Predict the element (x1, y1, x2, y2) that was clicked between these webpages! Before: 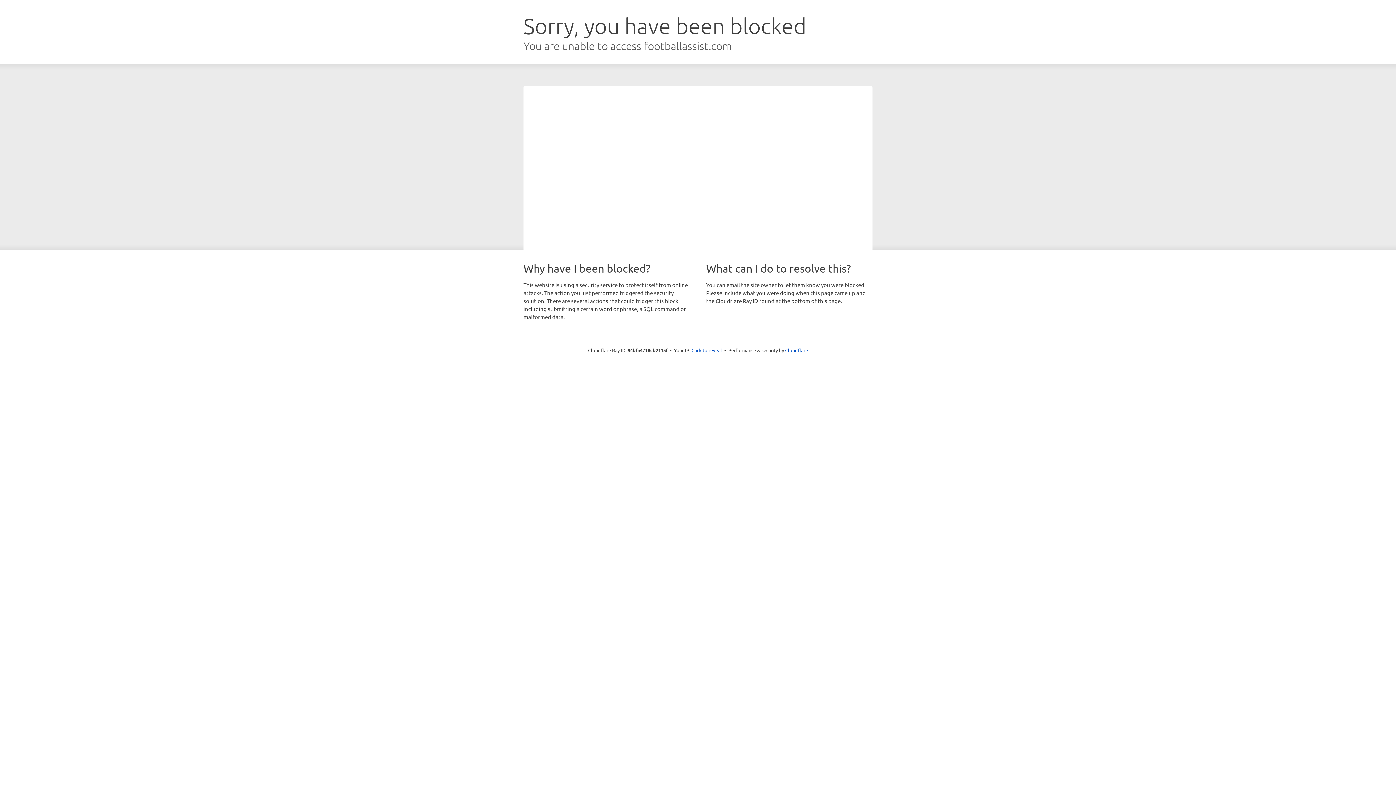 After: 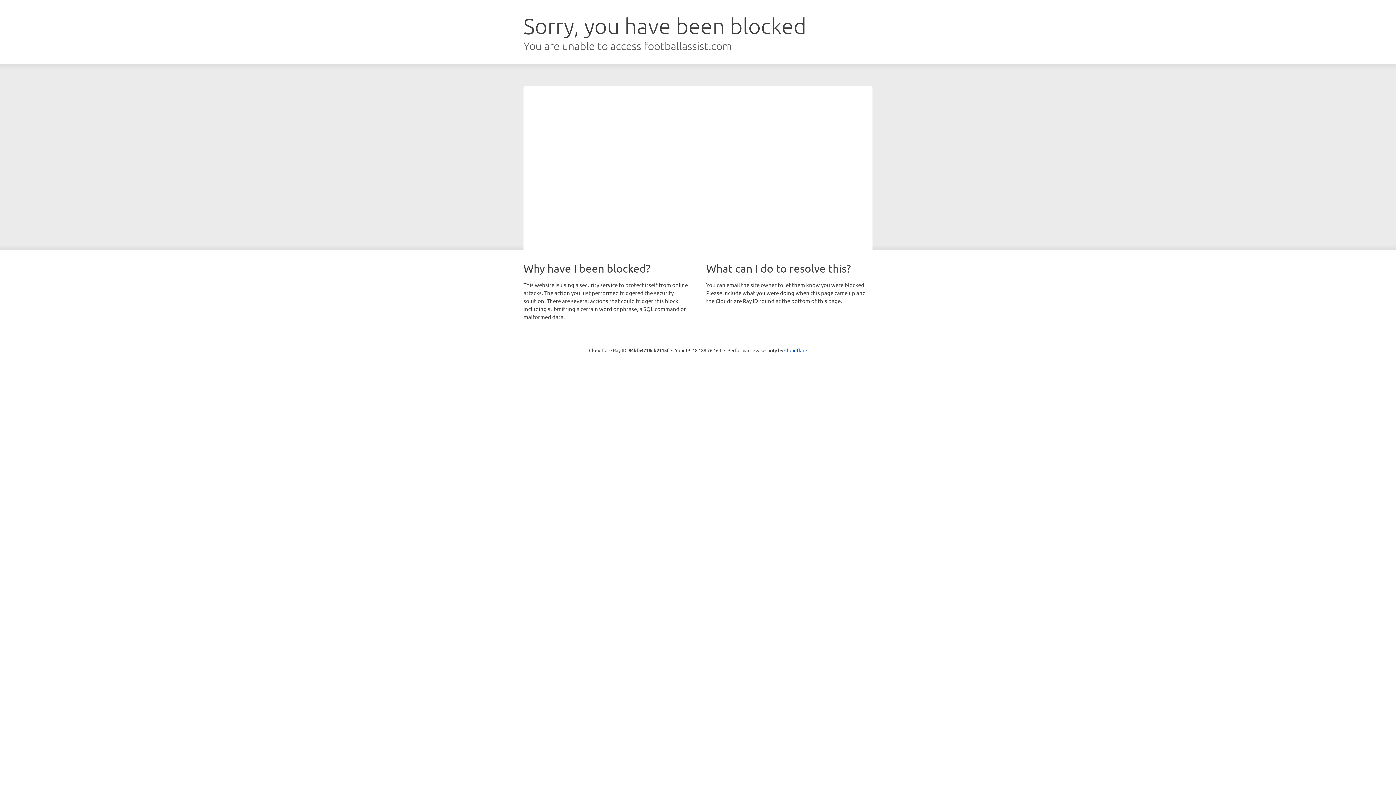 Action: label: Click to reveal bbox: (691, 346, 722, 353)